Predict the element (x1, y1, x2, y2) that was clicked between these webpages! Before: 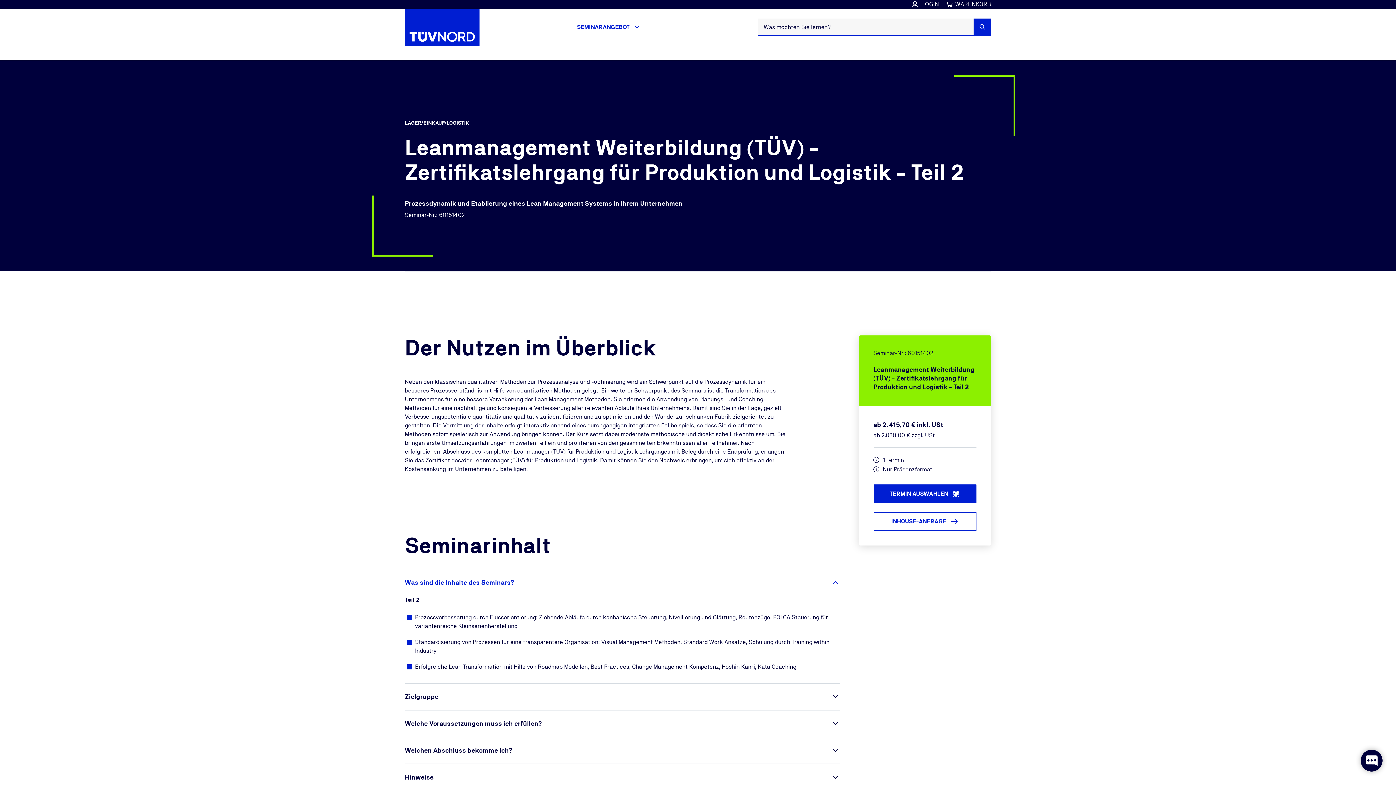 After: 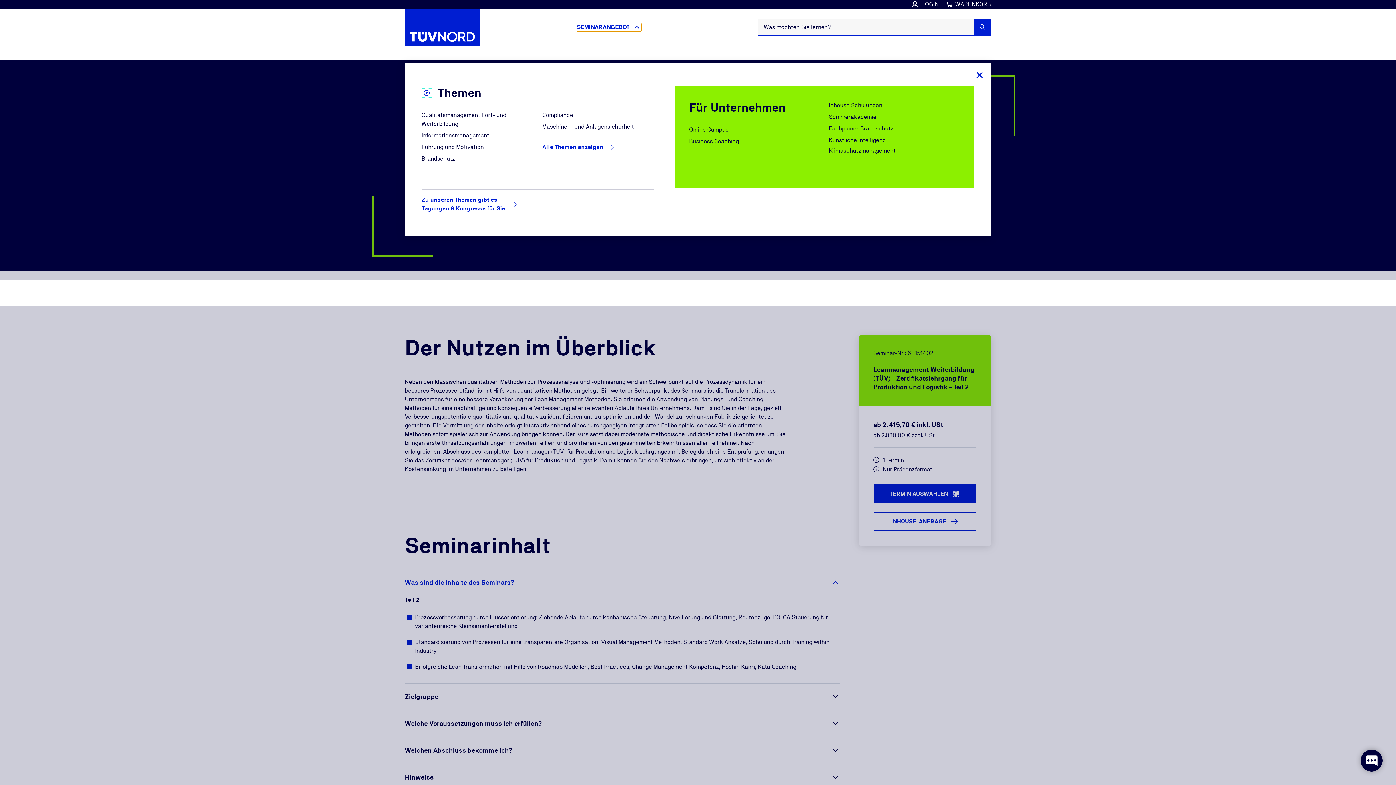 Action: bbox: (577, 22, 641, 31) label: SEMINARANGEBOT